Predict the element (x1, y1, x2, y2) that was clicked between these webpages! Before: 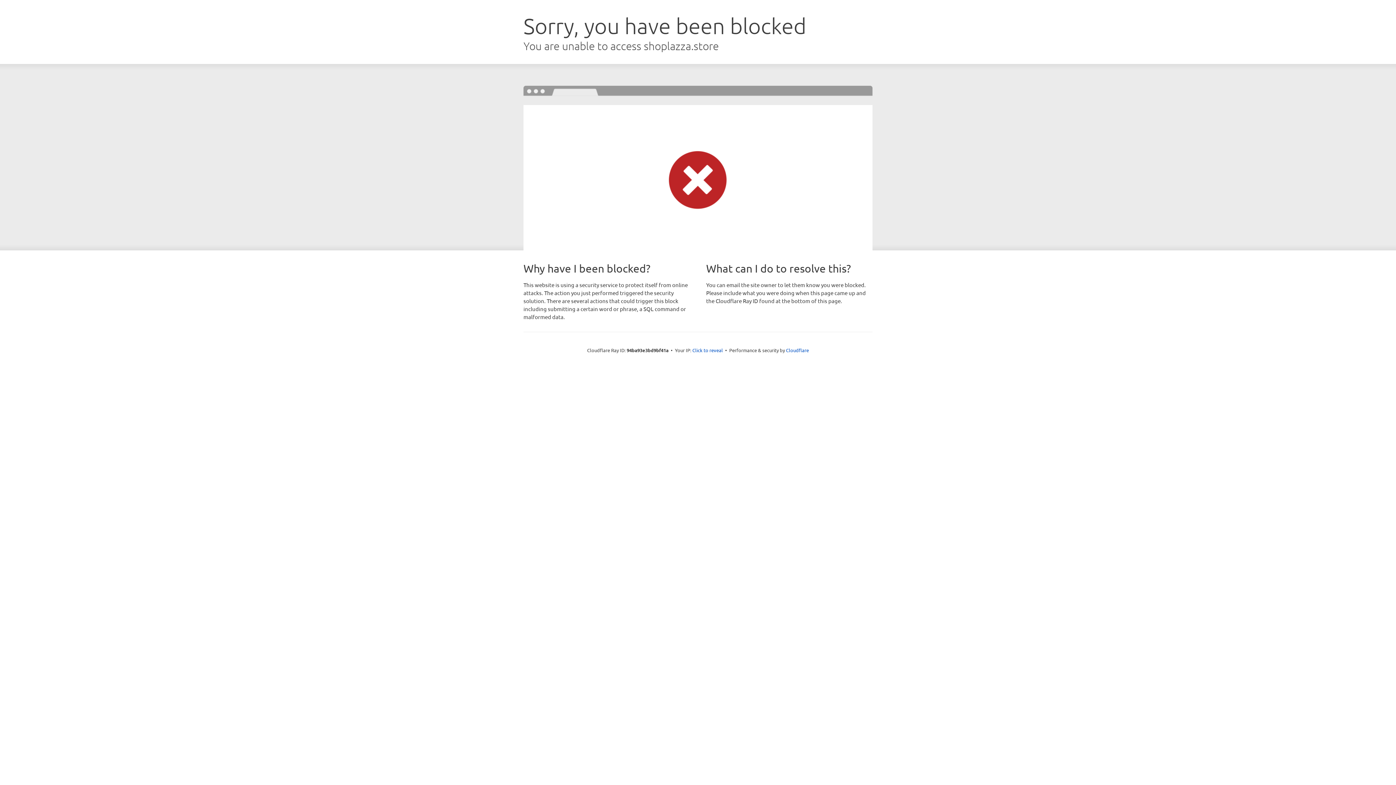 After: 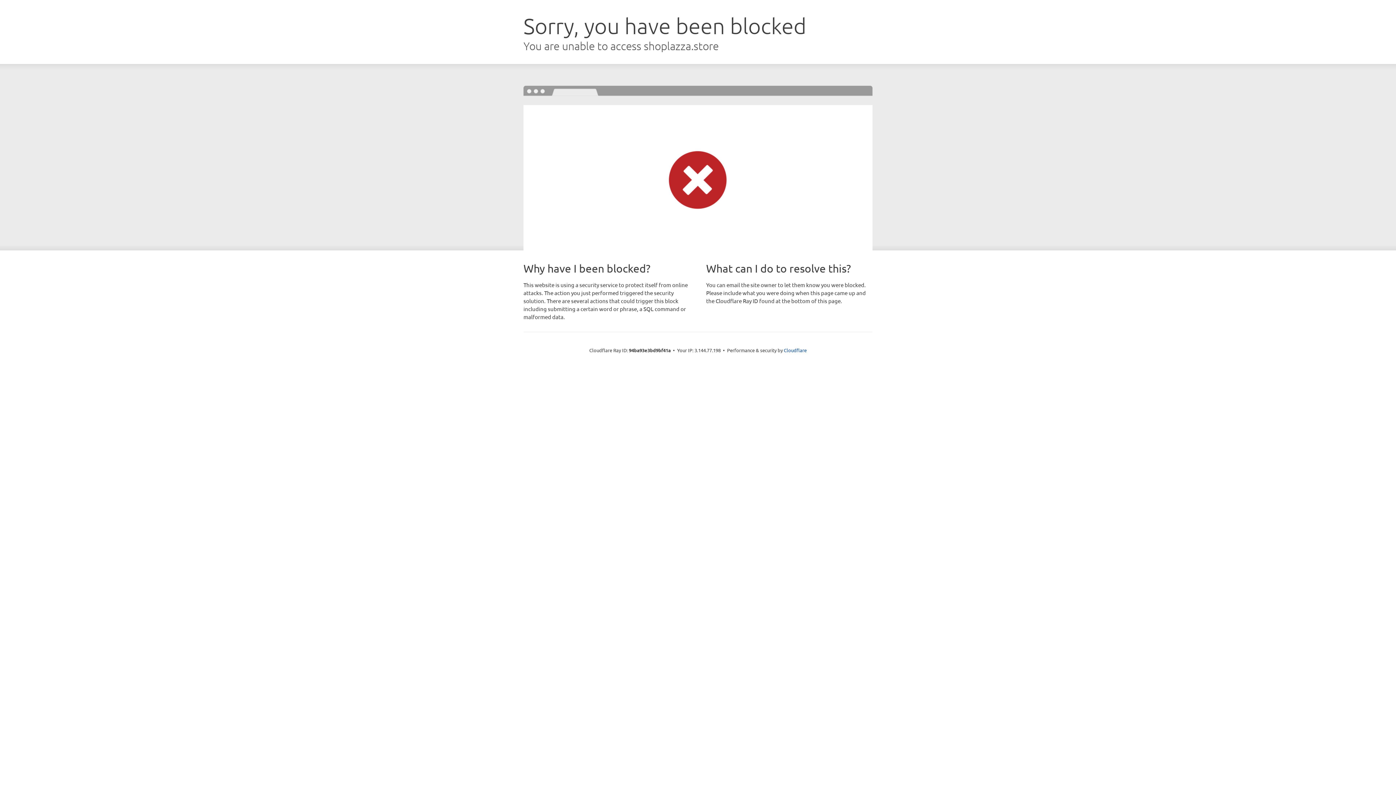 Action: label: Click to reveal bbox: (692, 346, 723, 353)